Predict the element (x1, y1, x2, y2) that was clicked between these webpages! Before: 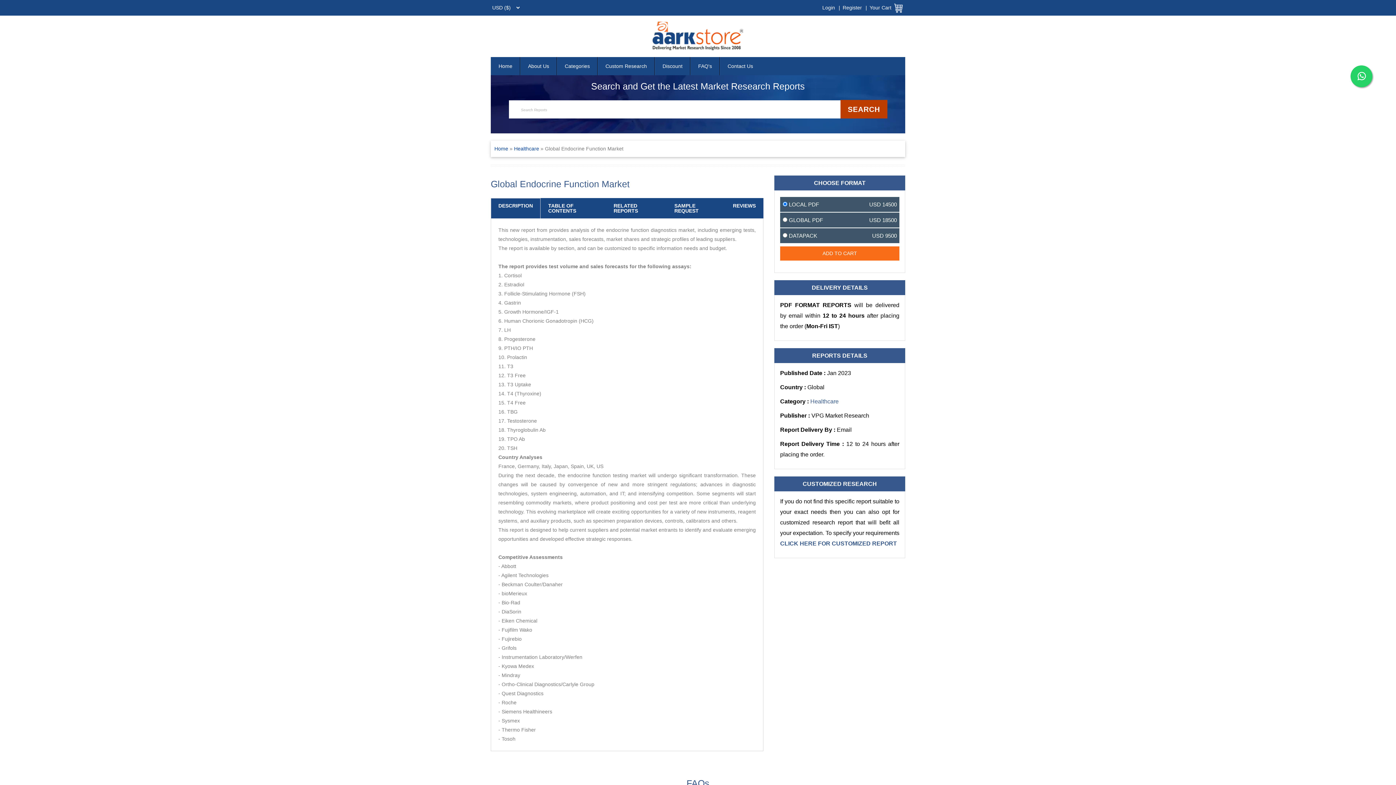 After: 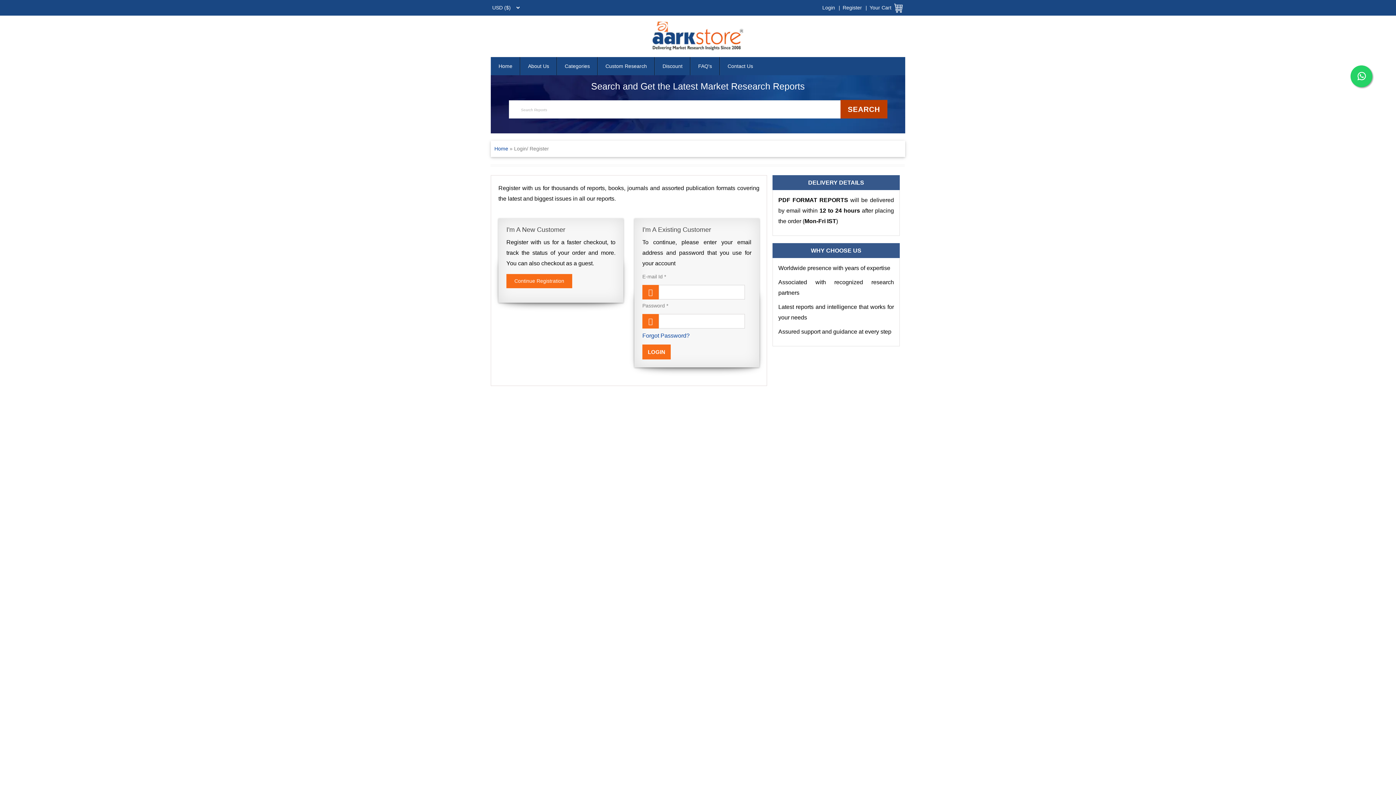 Action: label: Login bbox: (822, 4, 835, 10)